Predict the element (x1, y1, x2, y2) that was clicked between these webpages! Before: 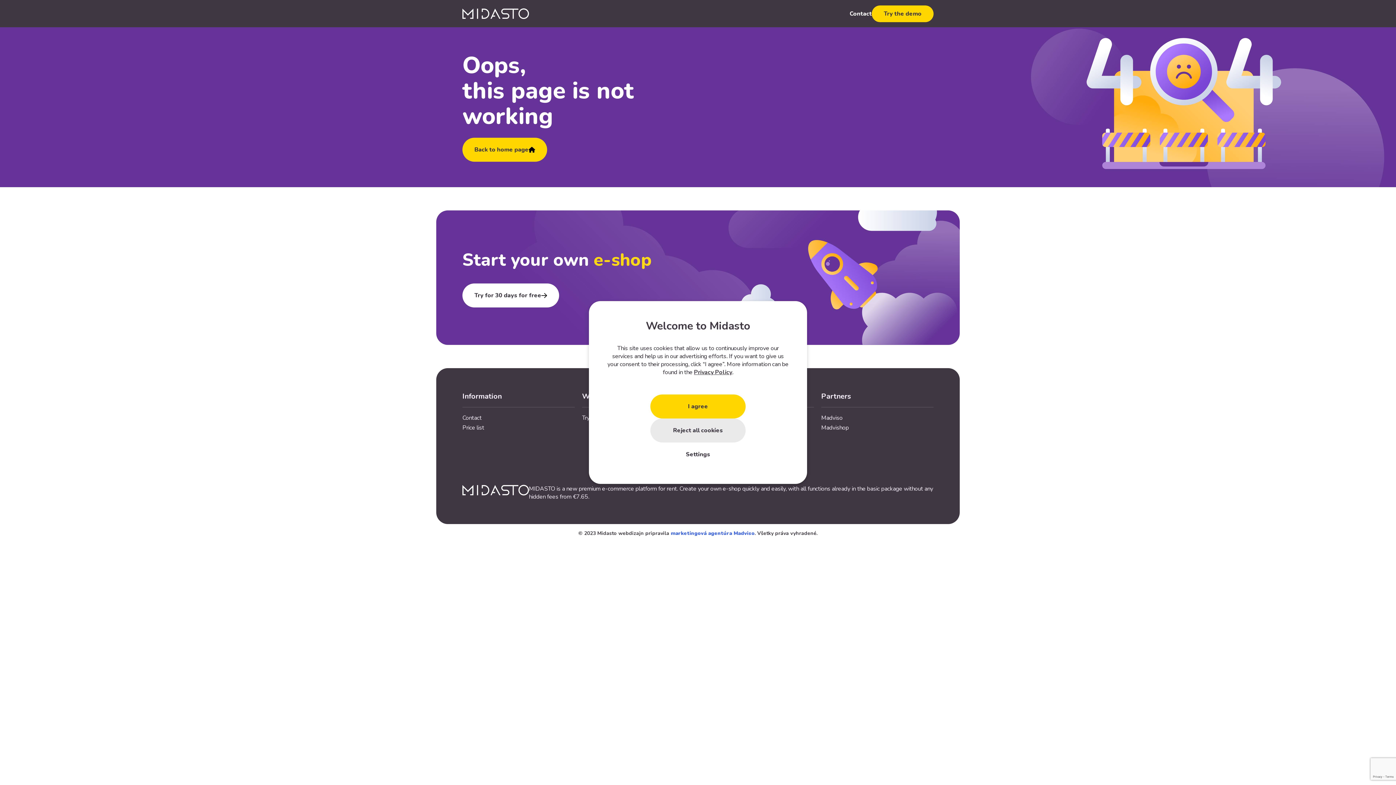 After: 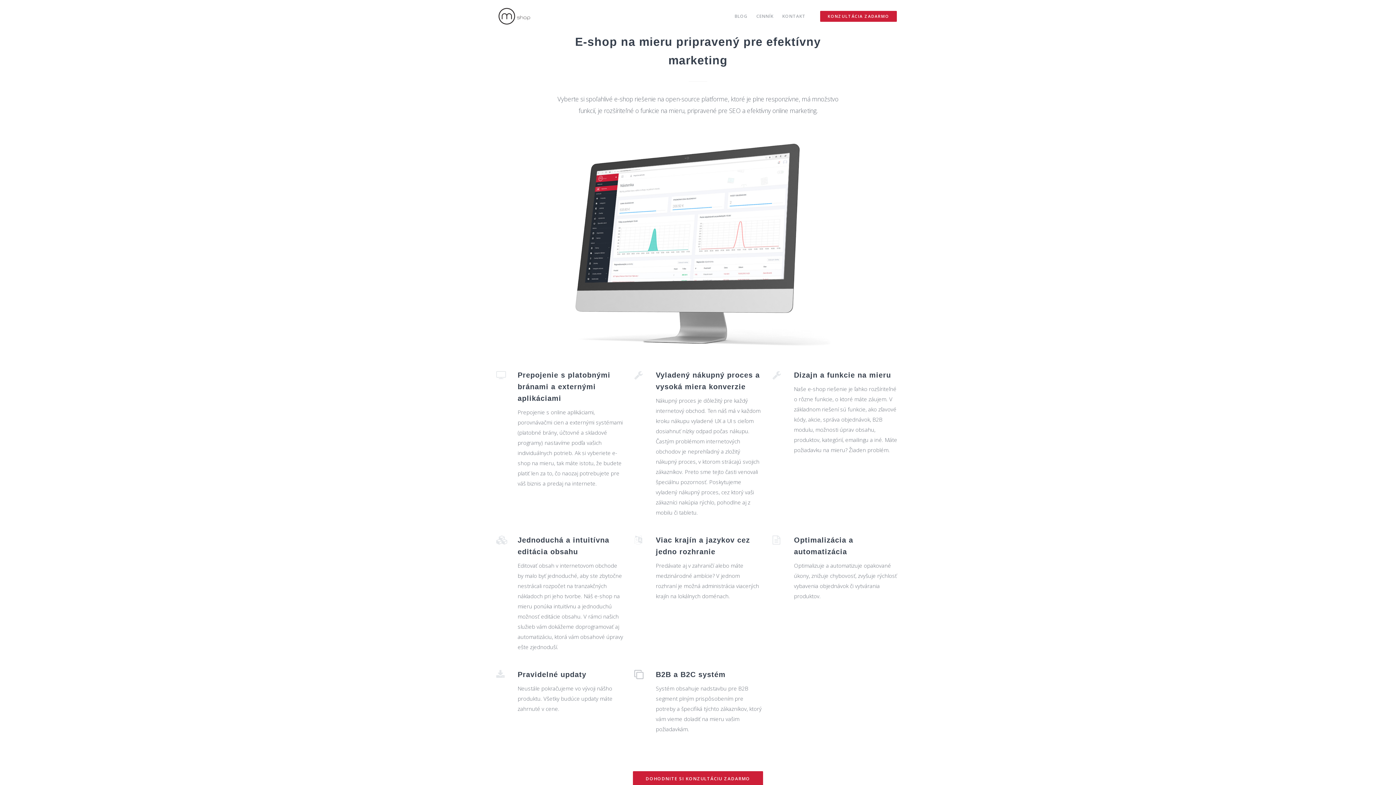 Action: bbox: (821, 424, 849, 432) label: Madvishop